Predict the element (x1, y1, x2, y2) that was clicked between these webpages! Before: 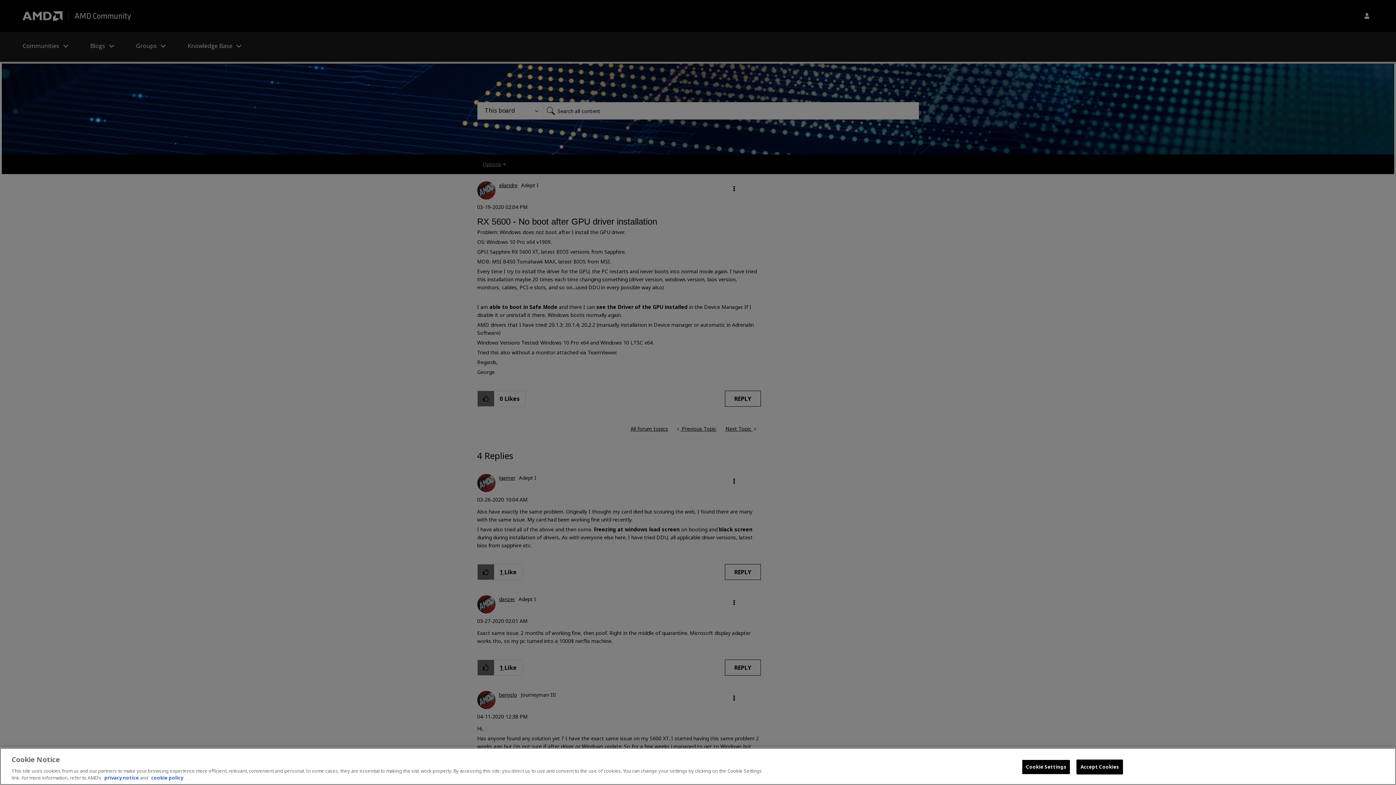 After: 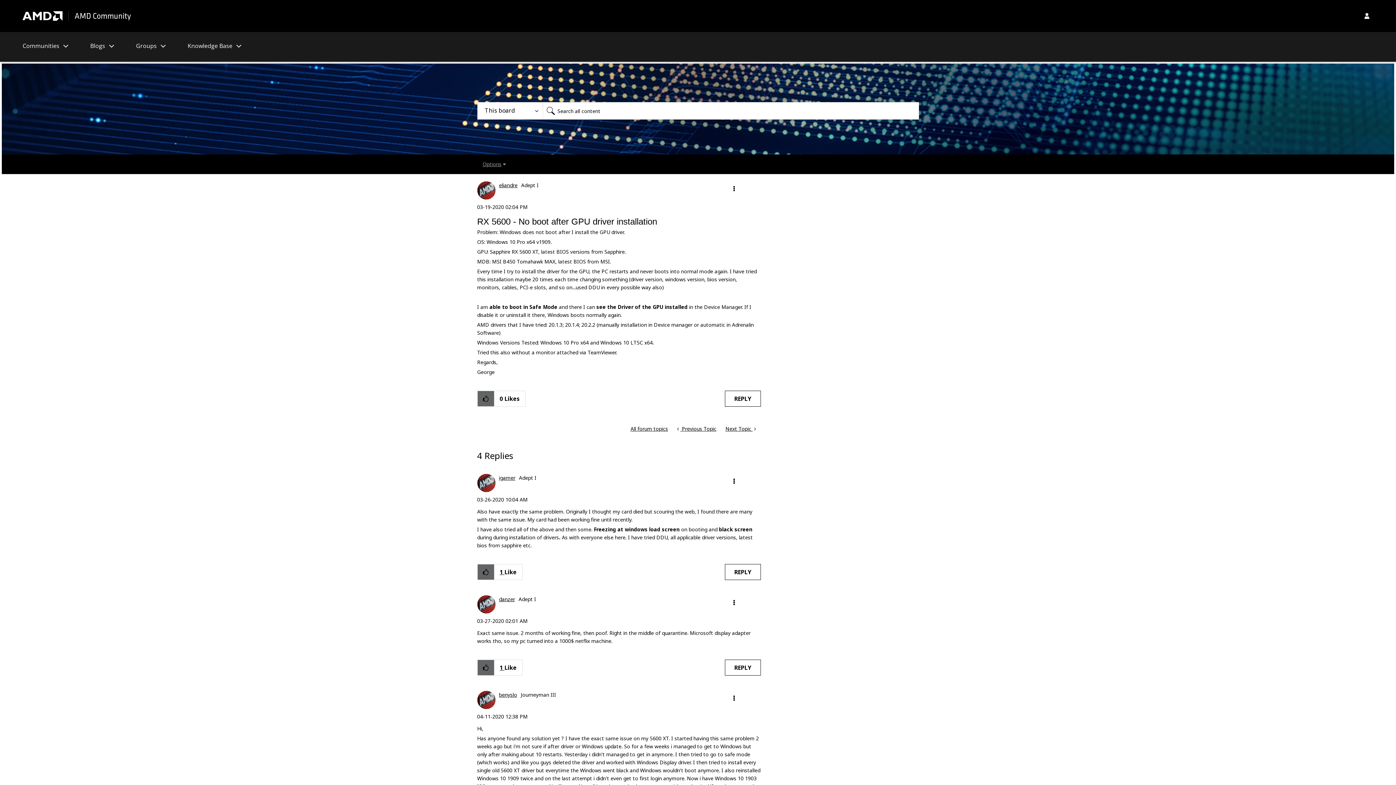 Action: label: Accept Cookies bbox: (1076, 760, 1123, 774)